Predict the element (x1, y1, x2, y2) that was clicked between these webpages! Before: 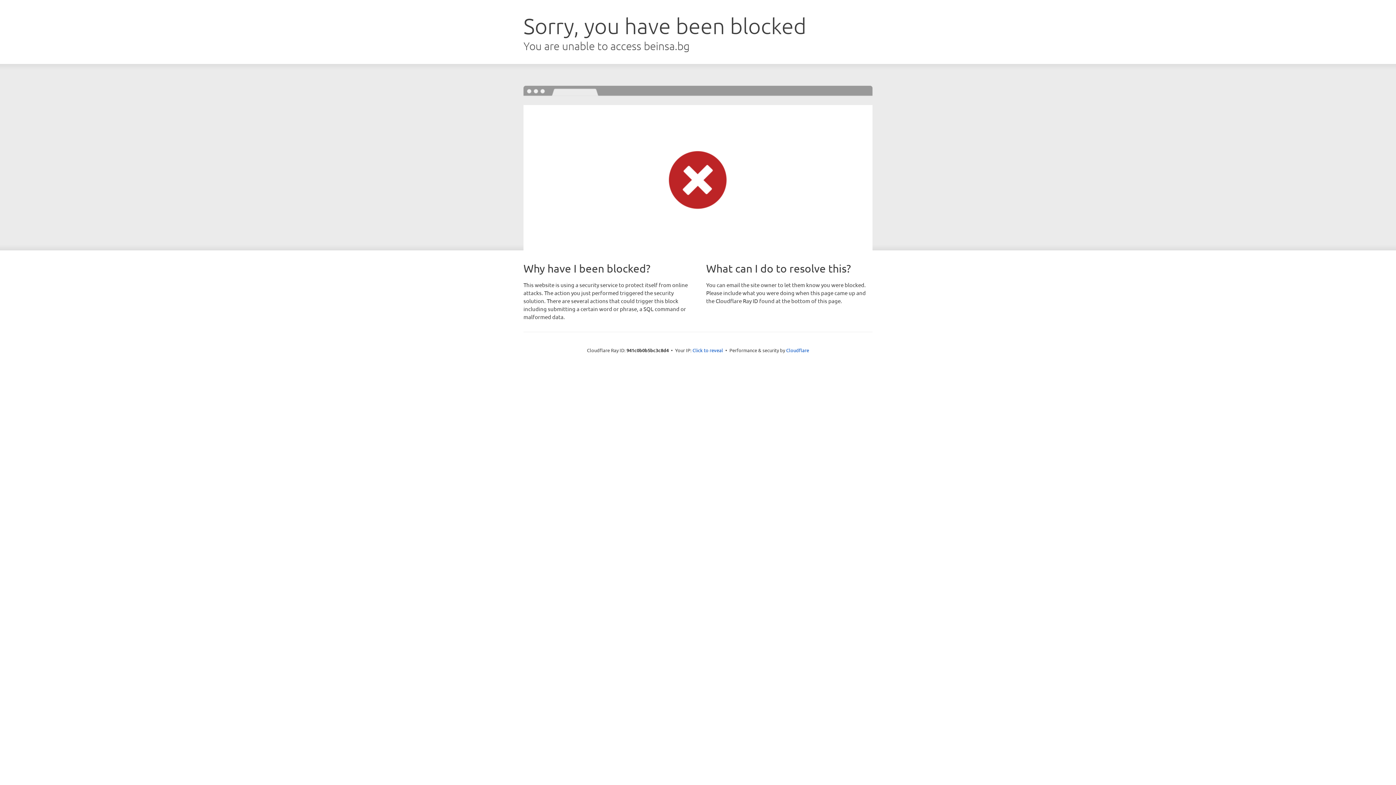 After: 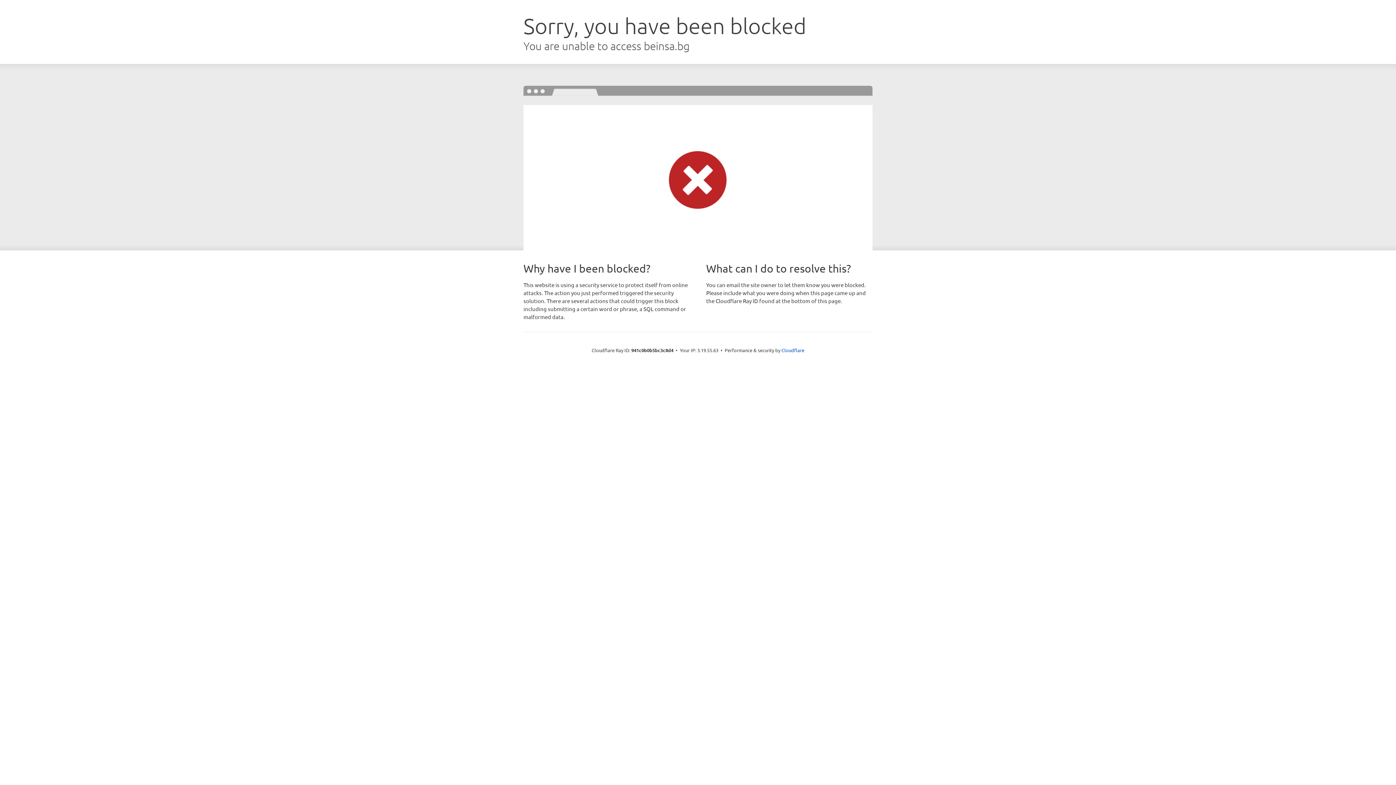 Action: label: Click to reveal bbox: (692, 346, 723, 353)